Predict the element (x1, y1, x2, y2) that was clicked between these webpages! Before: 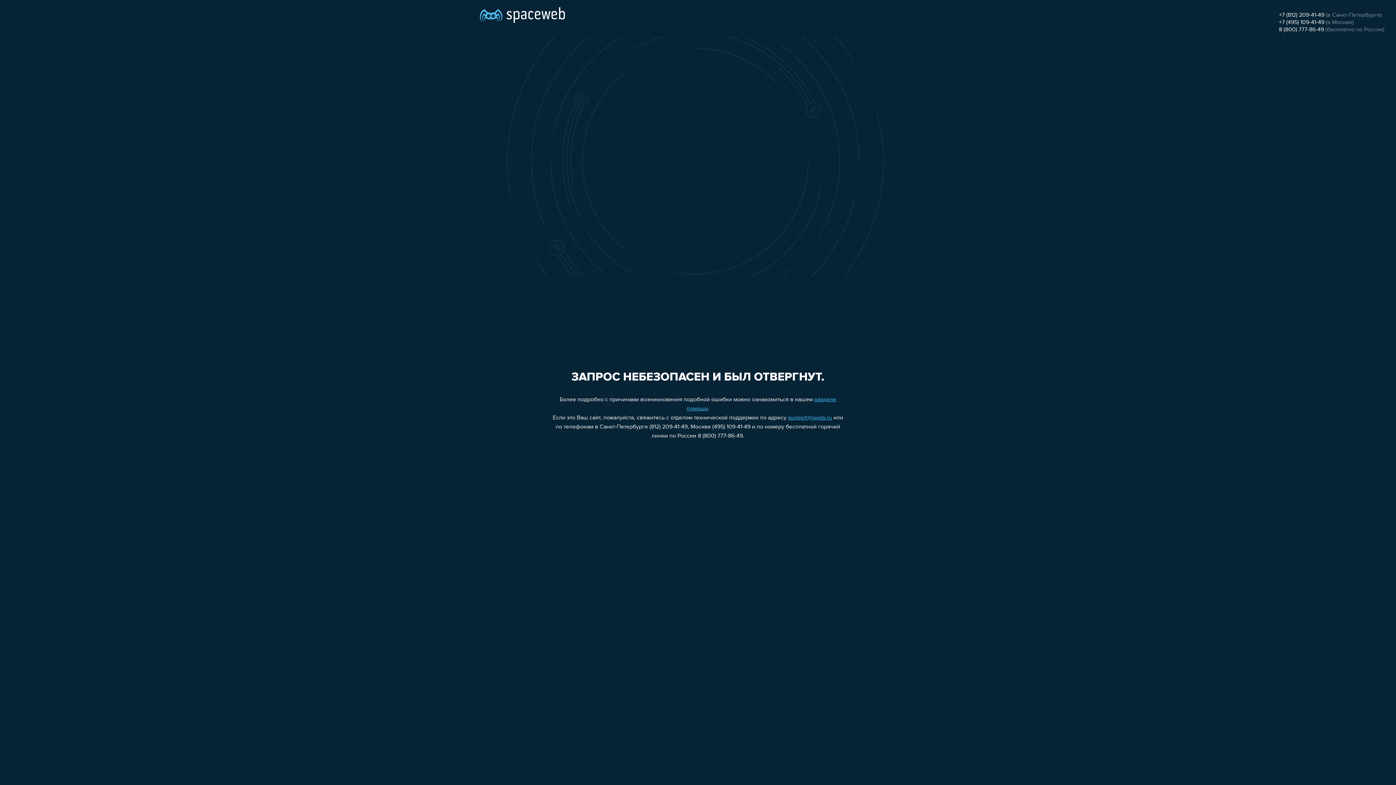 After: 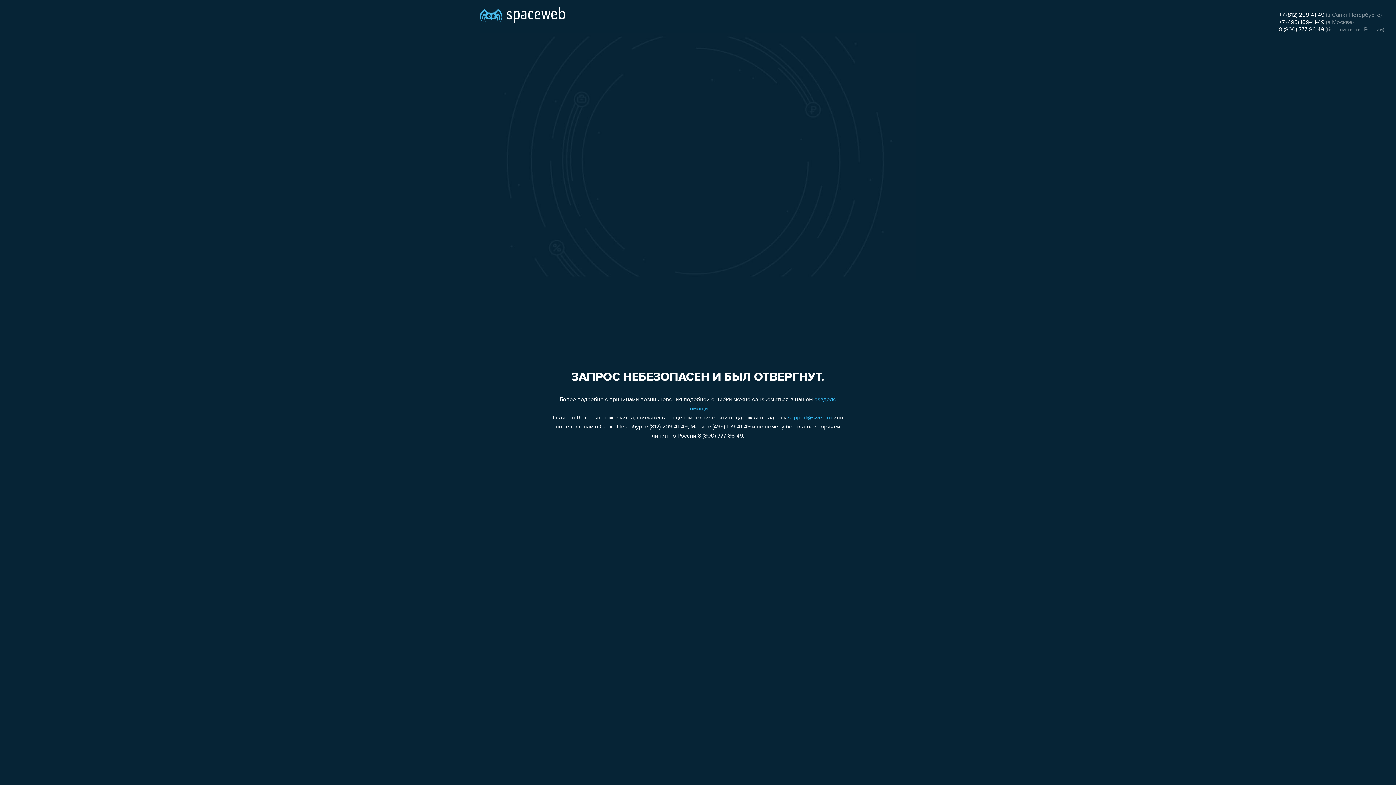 Action: bbox: (788, 415, 832, 421) label: support@sweb.ru